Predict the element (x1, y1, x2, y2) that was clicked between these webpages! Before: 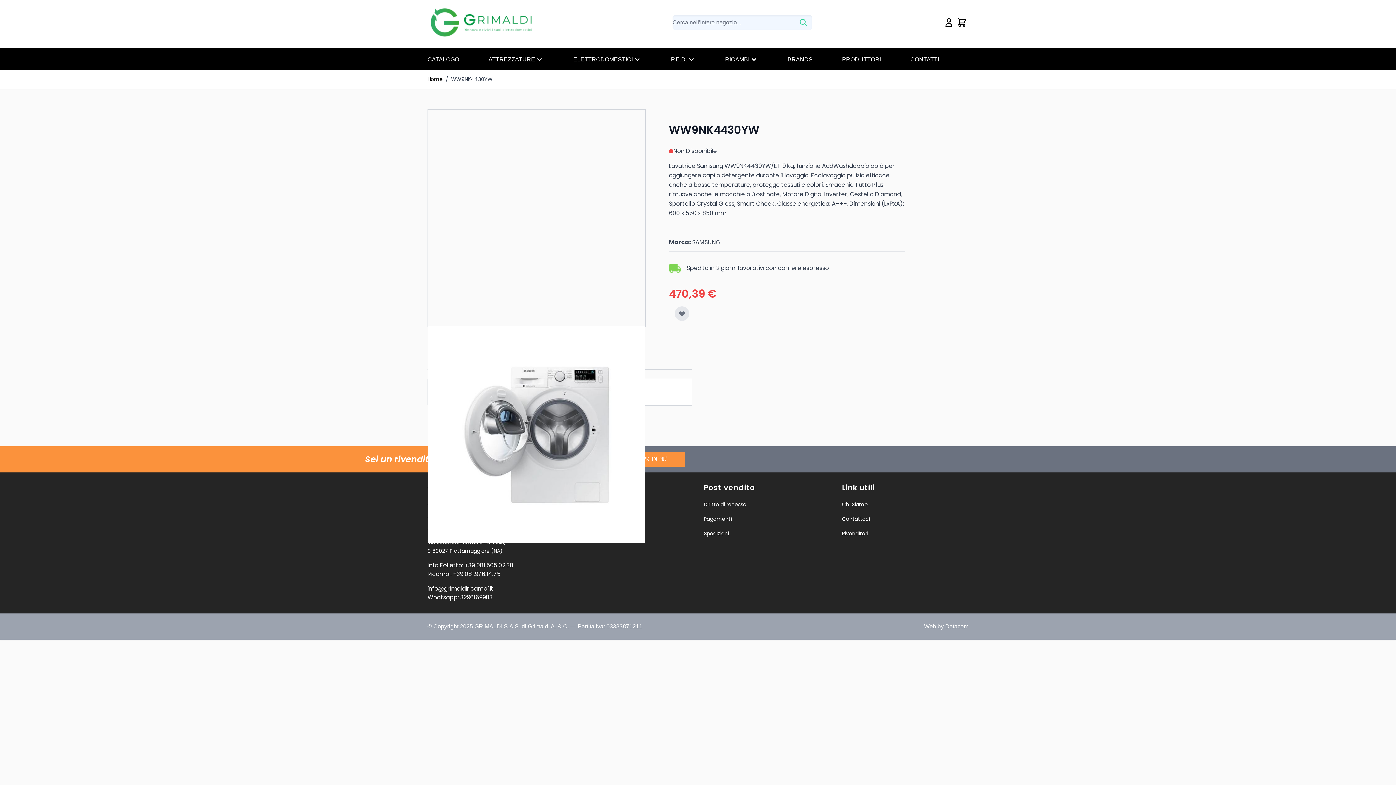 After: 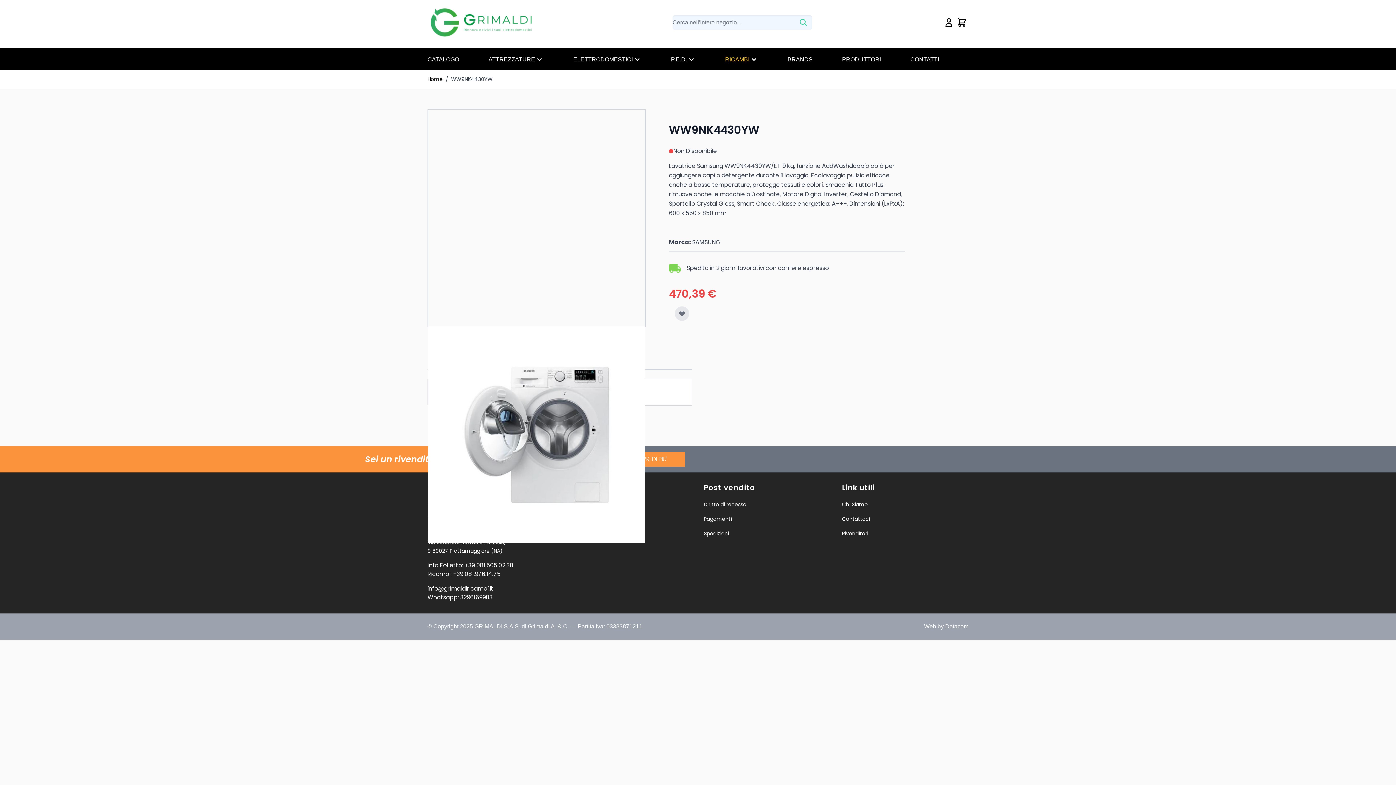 Action: bbox: (725, 55, 787, 64) label: RICAMBI